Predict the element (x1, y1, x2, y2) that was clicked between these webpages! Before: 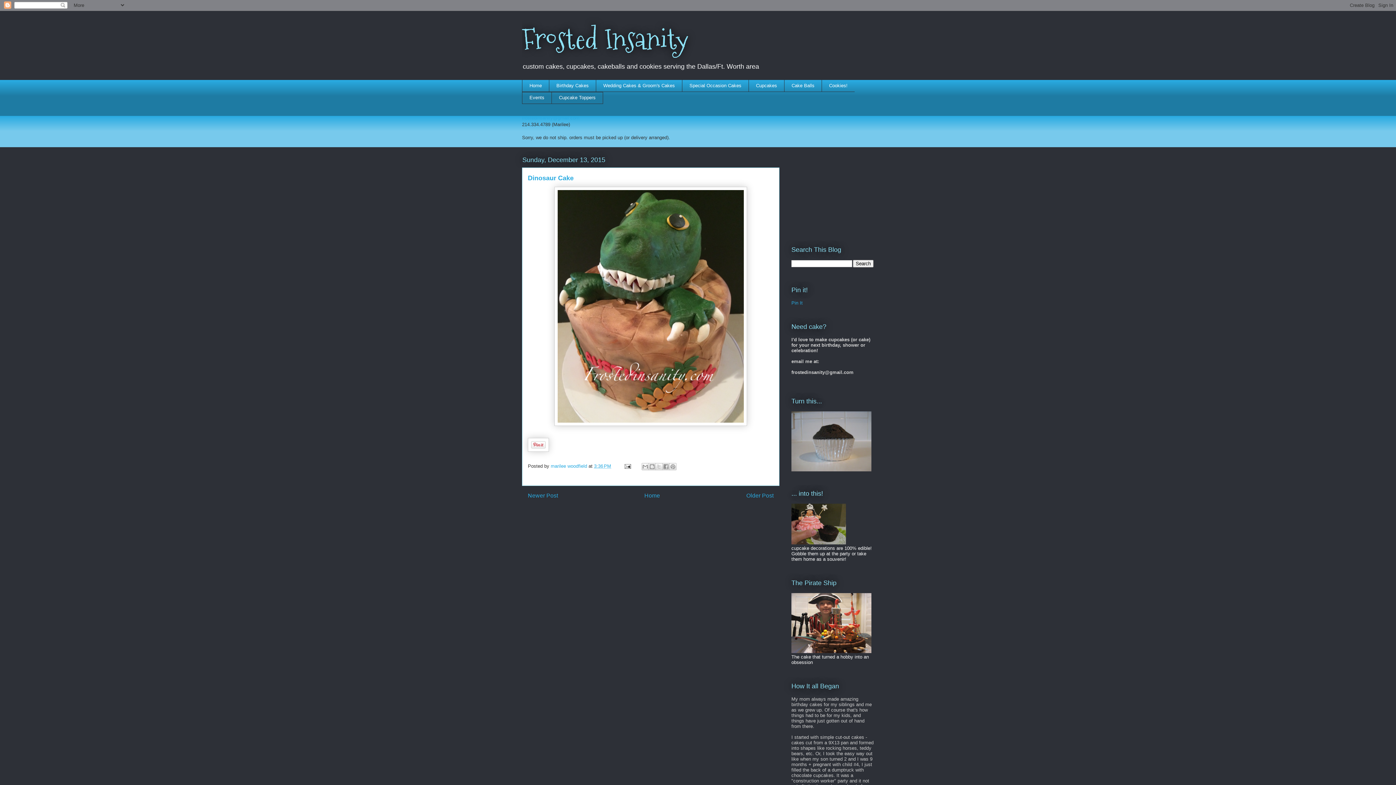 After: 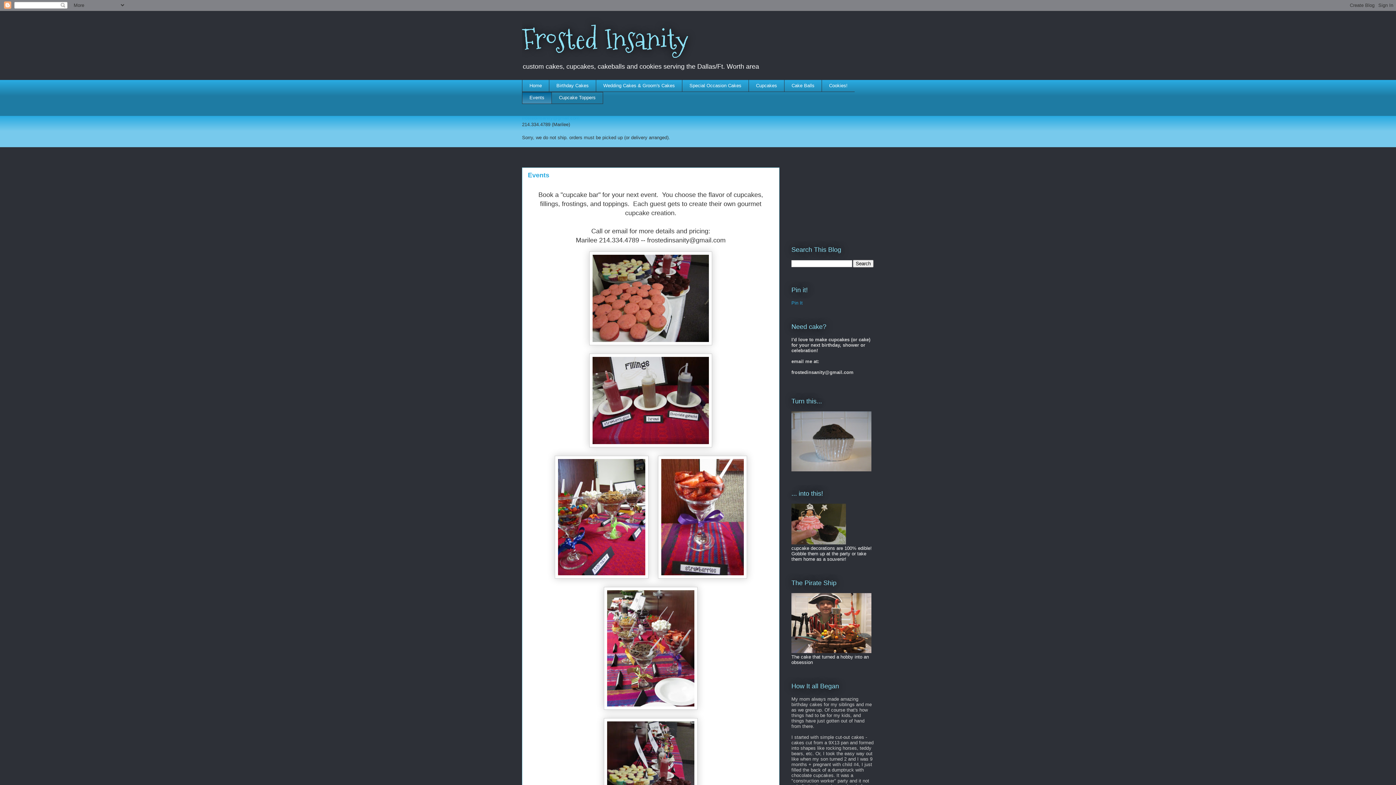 Action: bbox: (522, 91, 551, 104) label: Events